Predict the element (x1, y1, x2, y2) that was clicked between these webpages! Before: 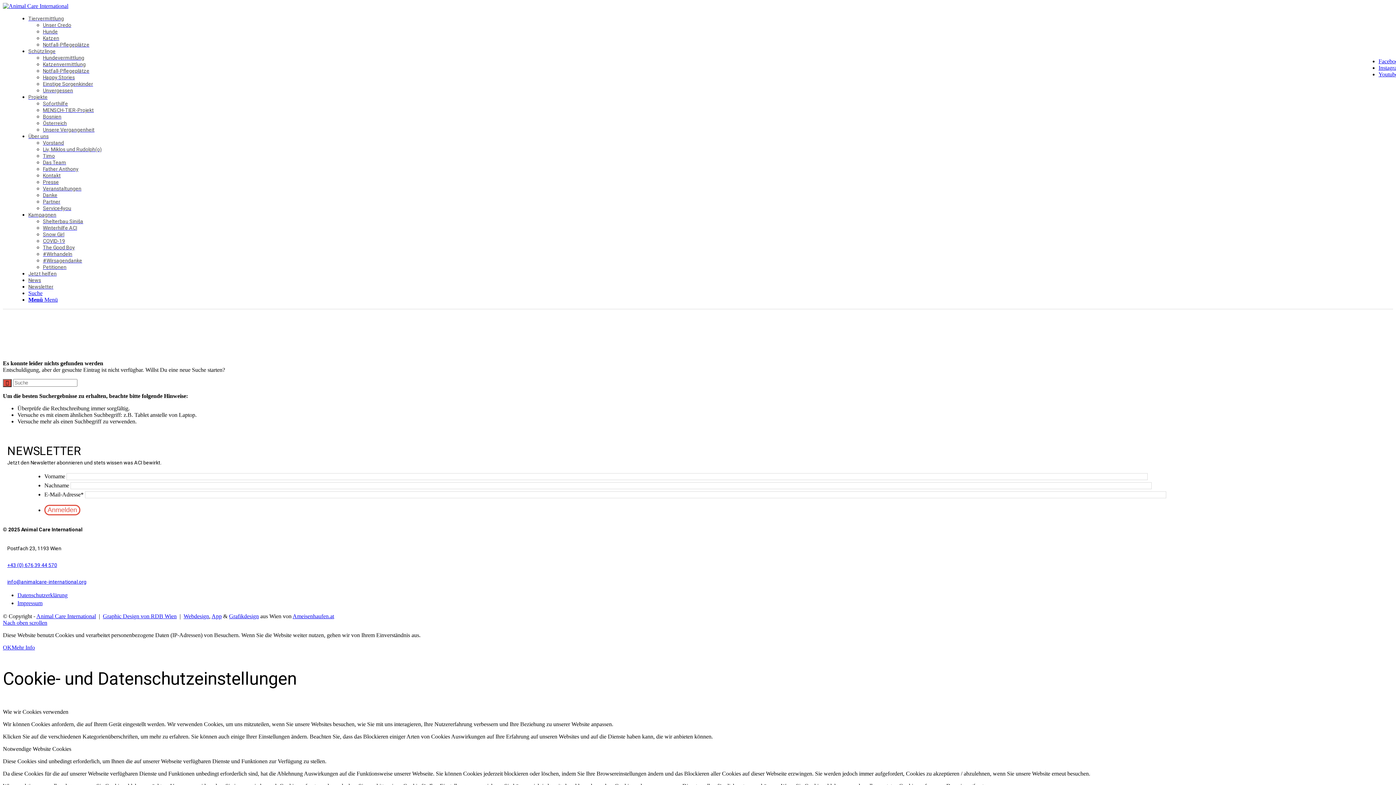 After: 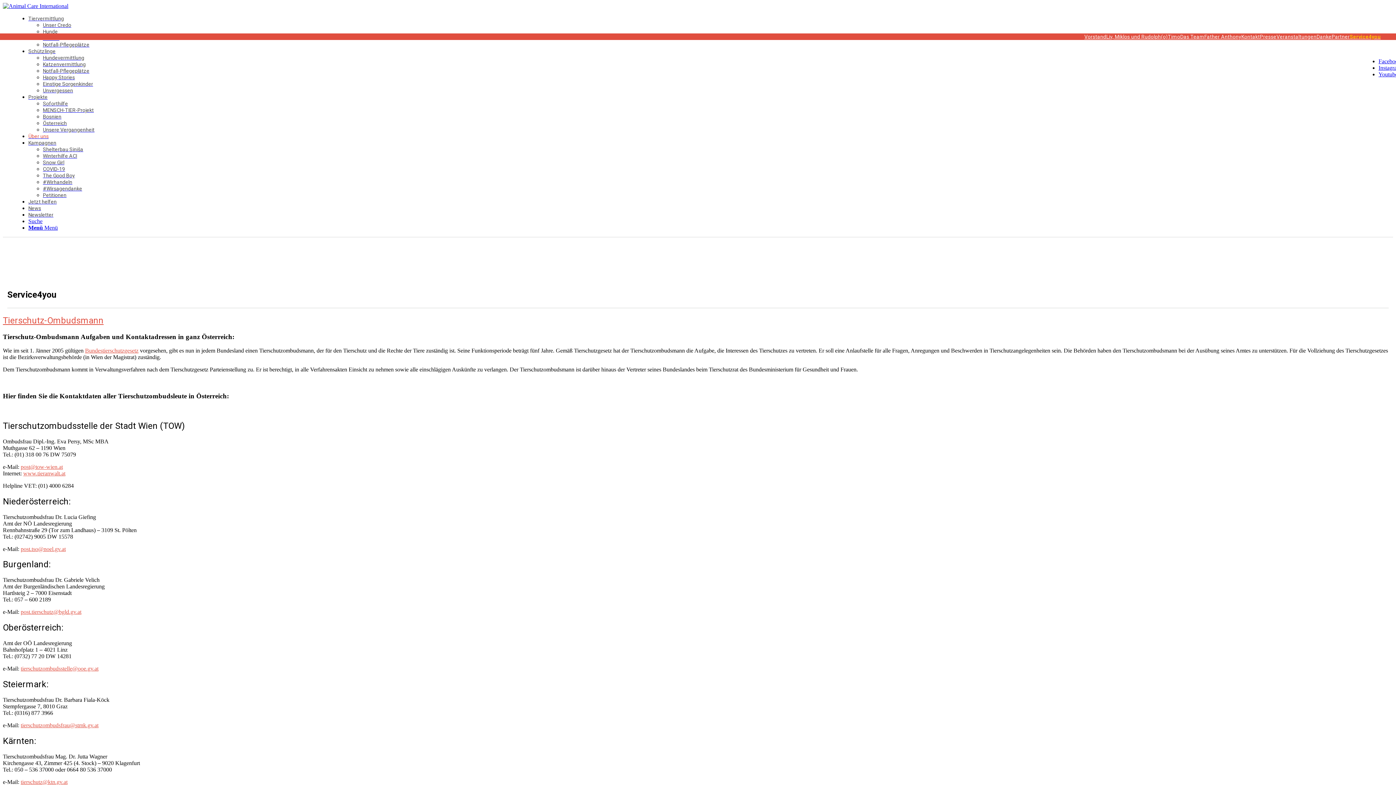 Action: bbox: (42, 205, 71, 211) label: Service4you